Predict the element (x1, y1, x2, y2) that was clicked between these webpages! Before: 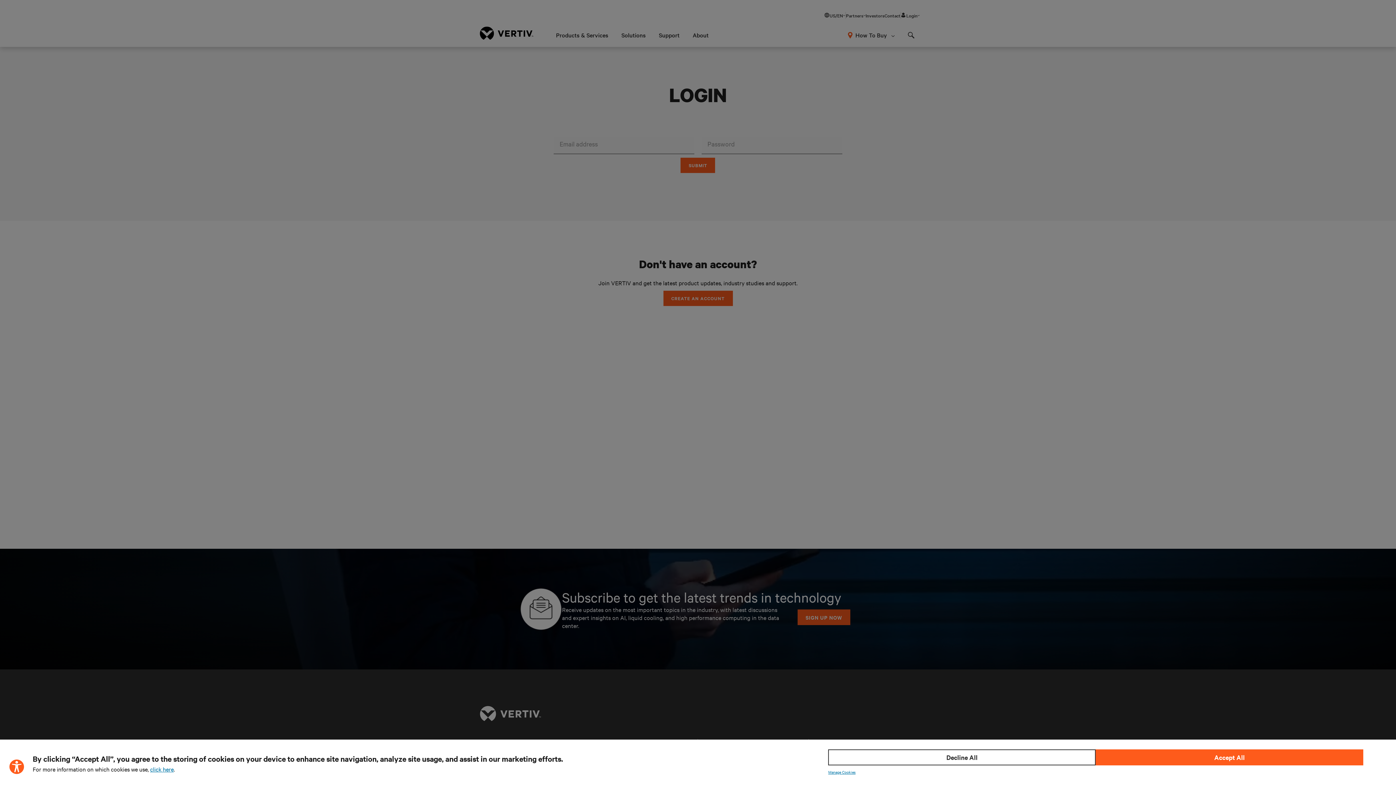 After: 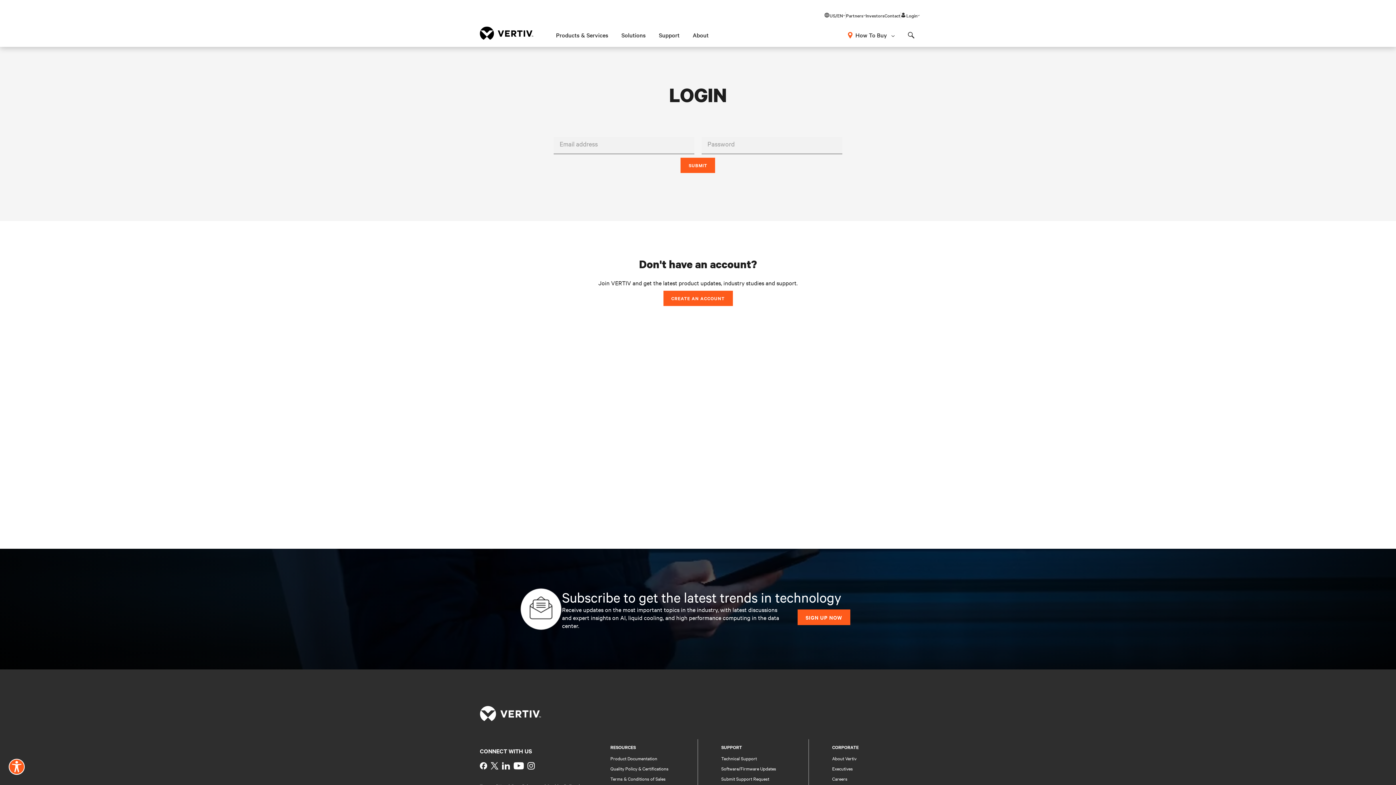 Action: label: Decline All bbox: (828, 749, 1096, 765)